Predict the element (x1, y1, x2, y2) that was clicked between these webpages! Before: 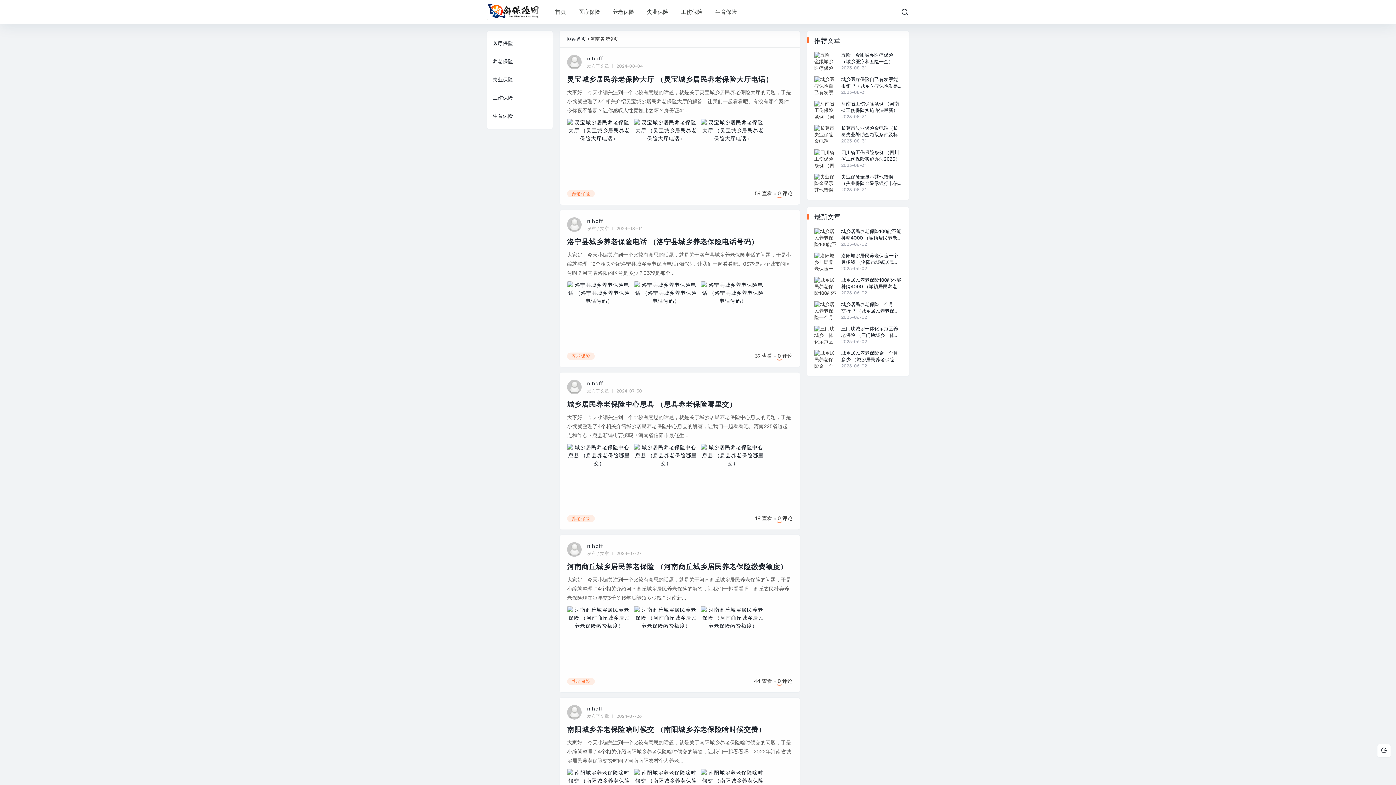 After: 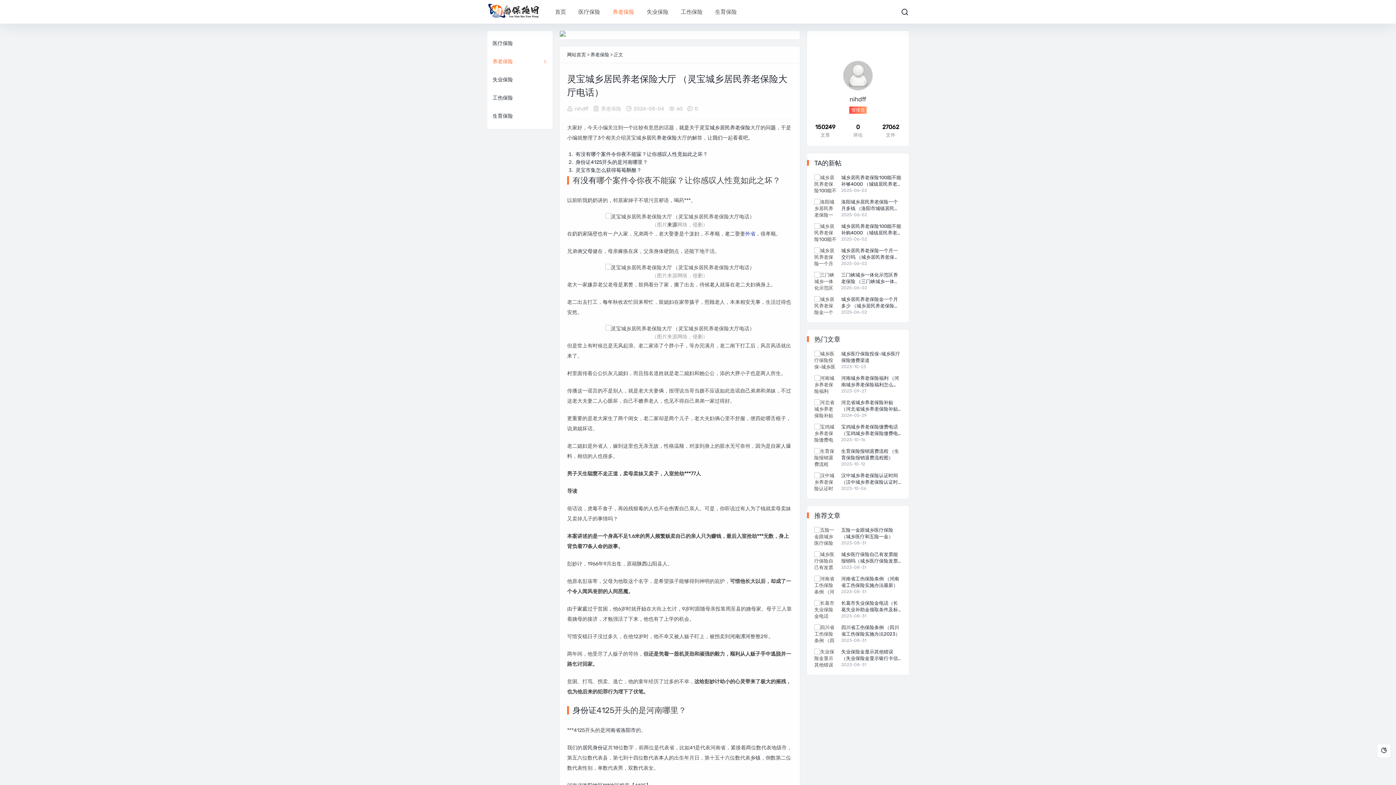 Action: bbox: (567, 75, 773, 83) label: 灵宝城乡居民养老保险大厅 （灵宝城乡居民养老保险大厅电话）